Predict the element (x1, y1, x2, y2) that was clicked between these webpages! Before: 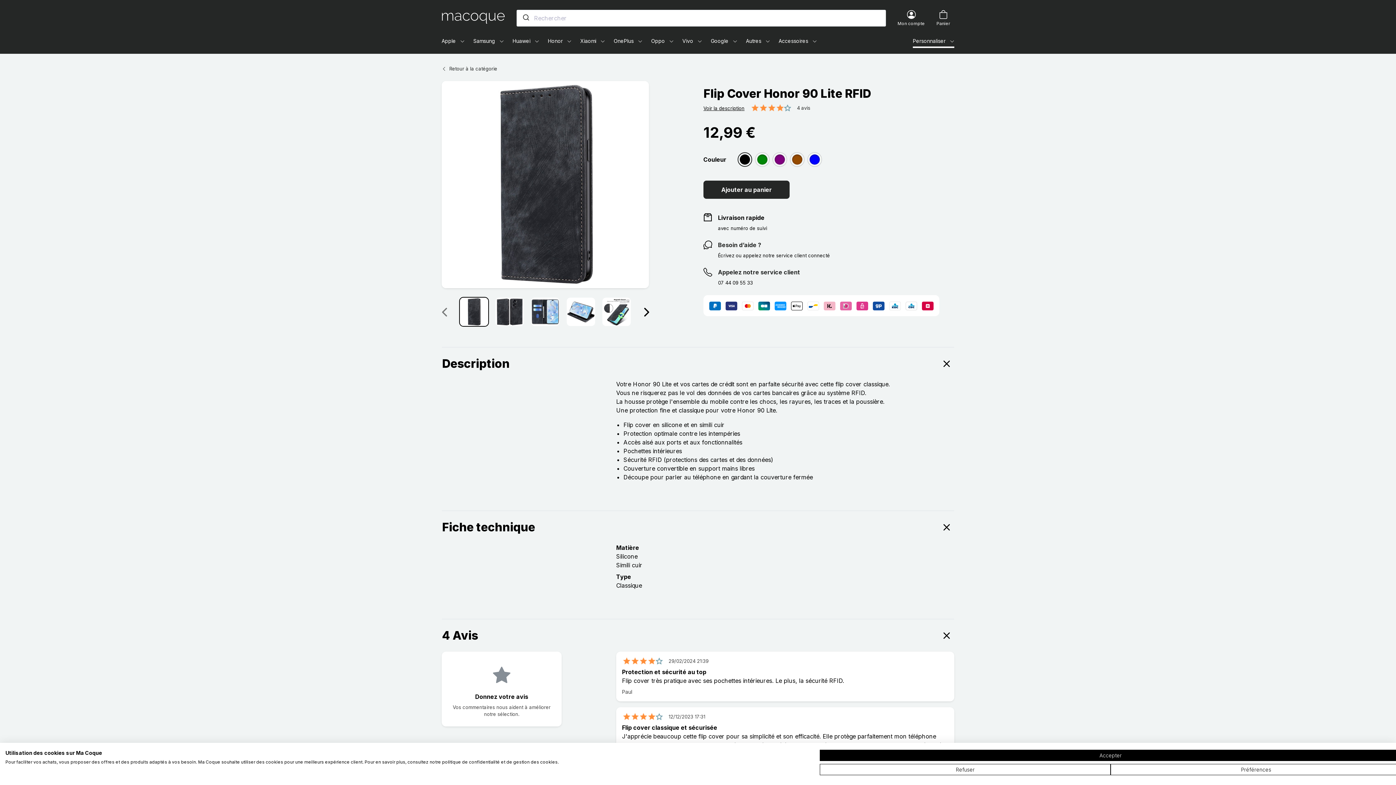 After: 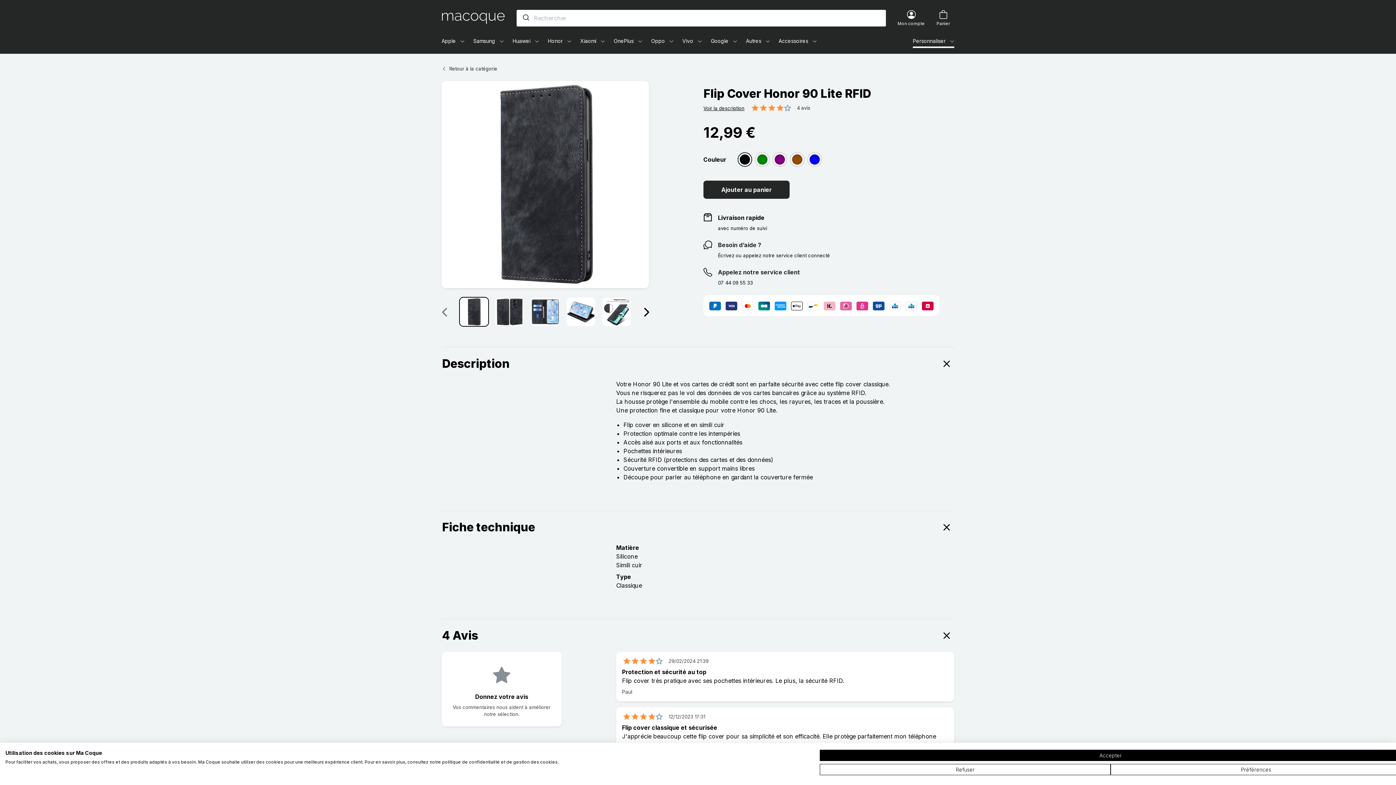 Action: label: Précedent bbox: (441, 307, 446, 316)